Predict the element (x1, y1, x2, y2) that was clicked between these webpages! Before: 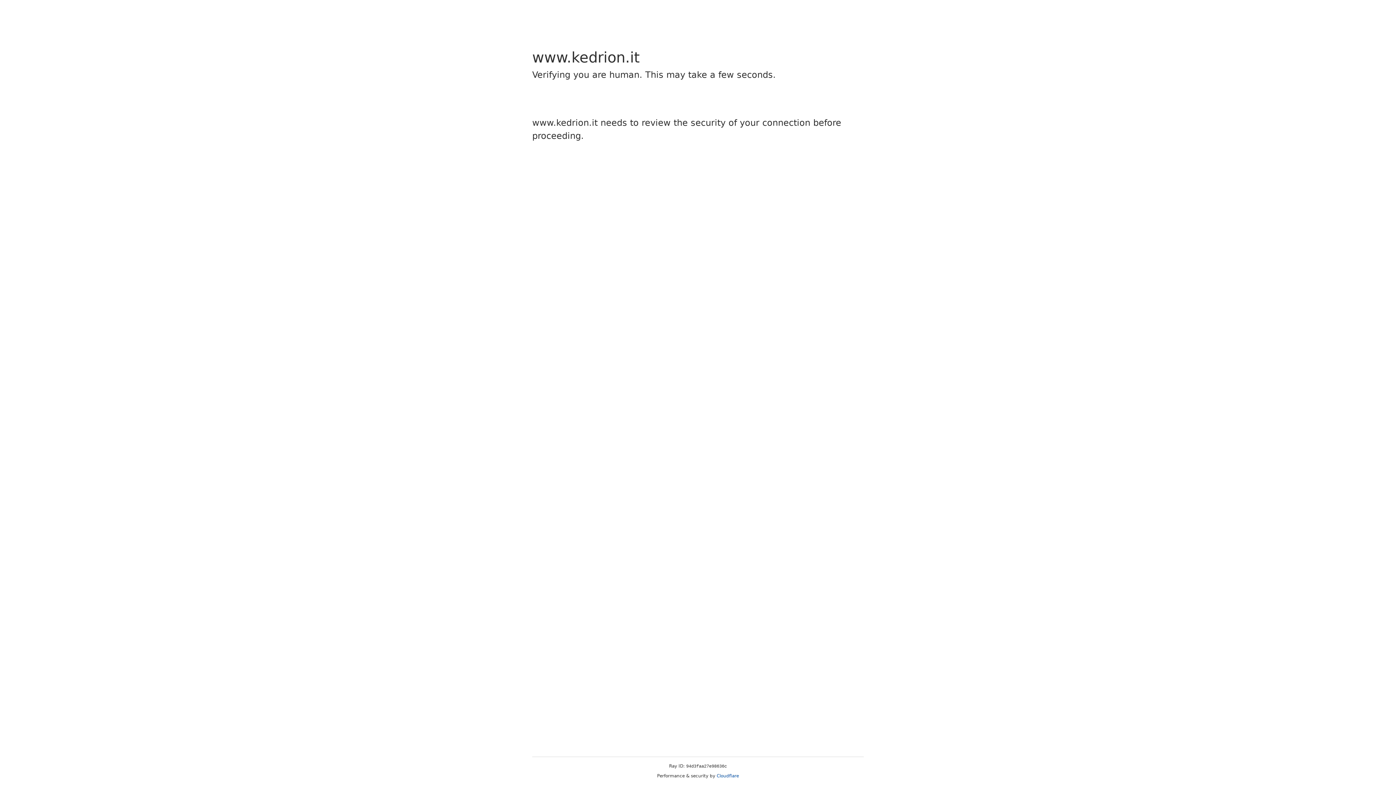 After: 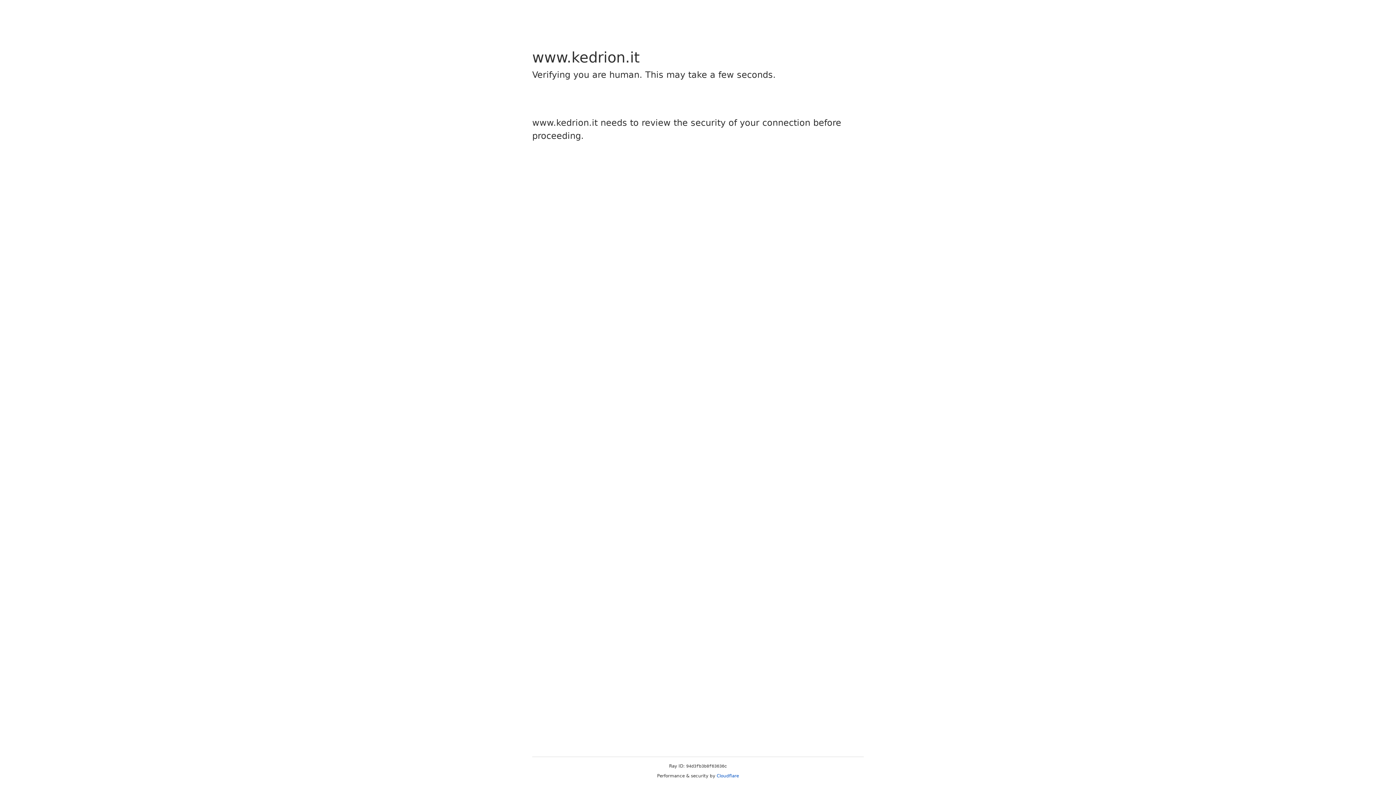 Action: label: Cloudflare bbox: (716, 773, 739, 778)